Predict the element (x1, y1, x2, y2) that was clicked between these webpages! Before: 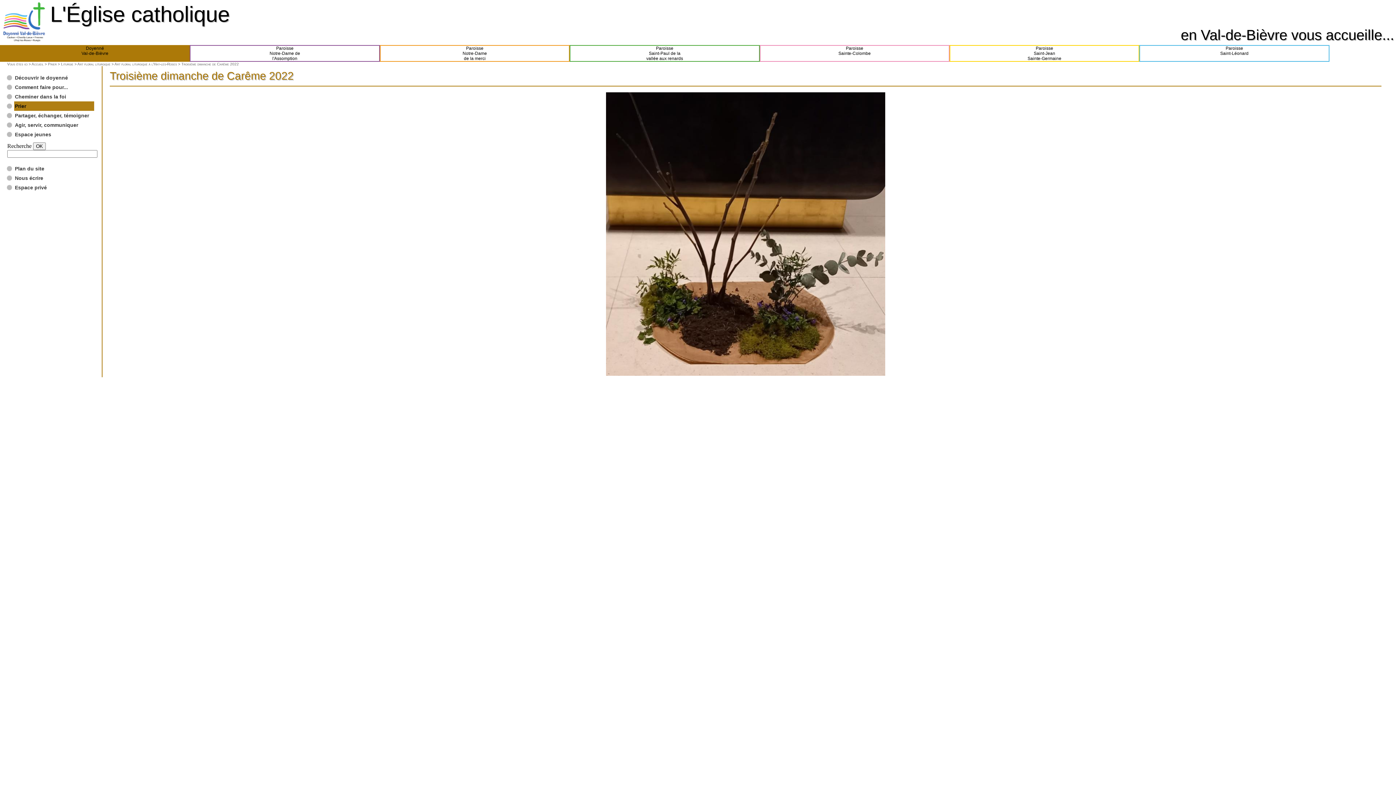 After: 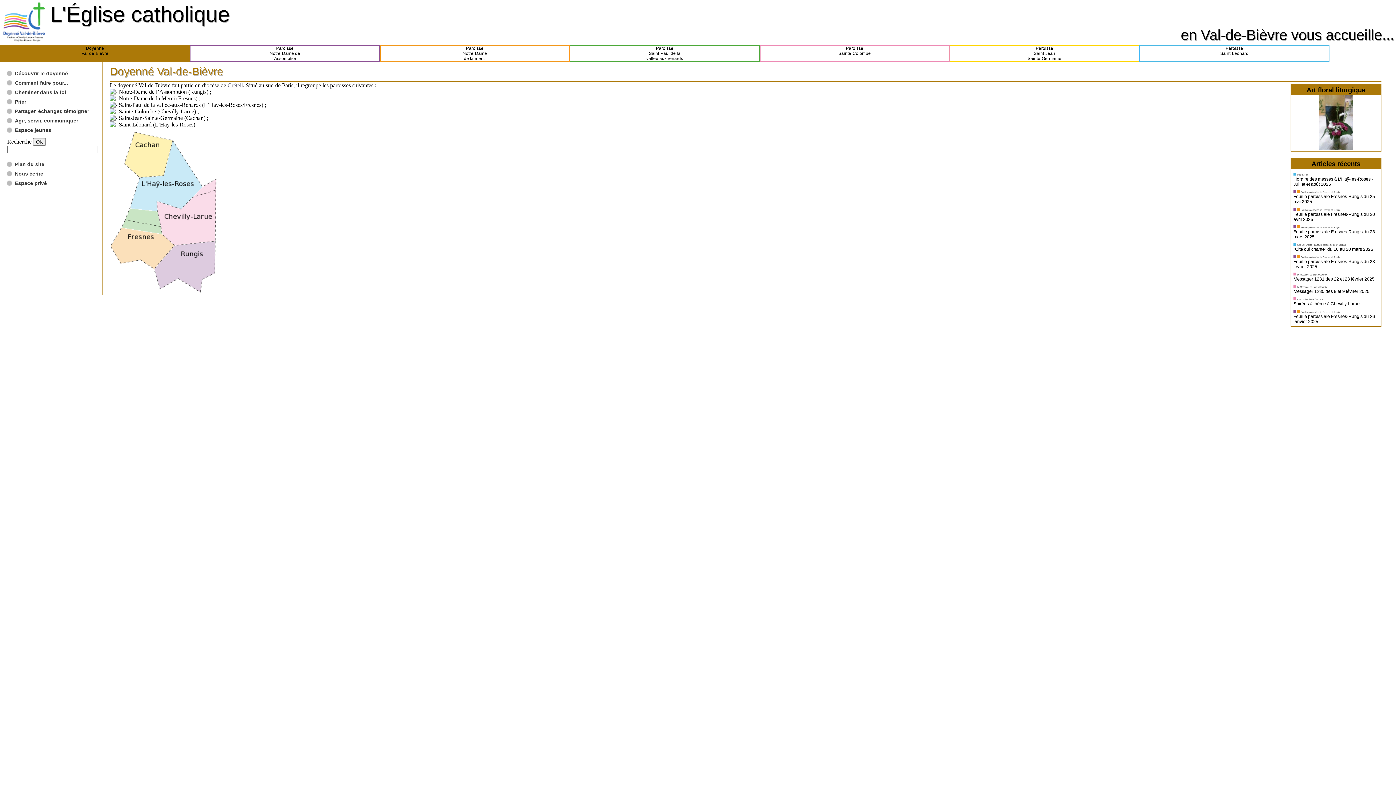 Action: label: Doyenné
Val-de-Bièvre
  bbox: (0, 45, 189, 61)